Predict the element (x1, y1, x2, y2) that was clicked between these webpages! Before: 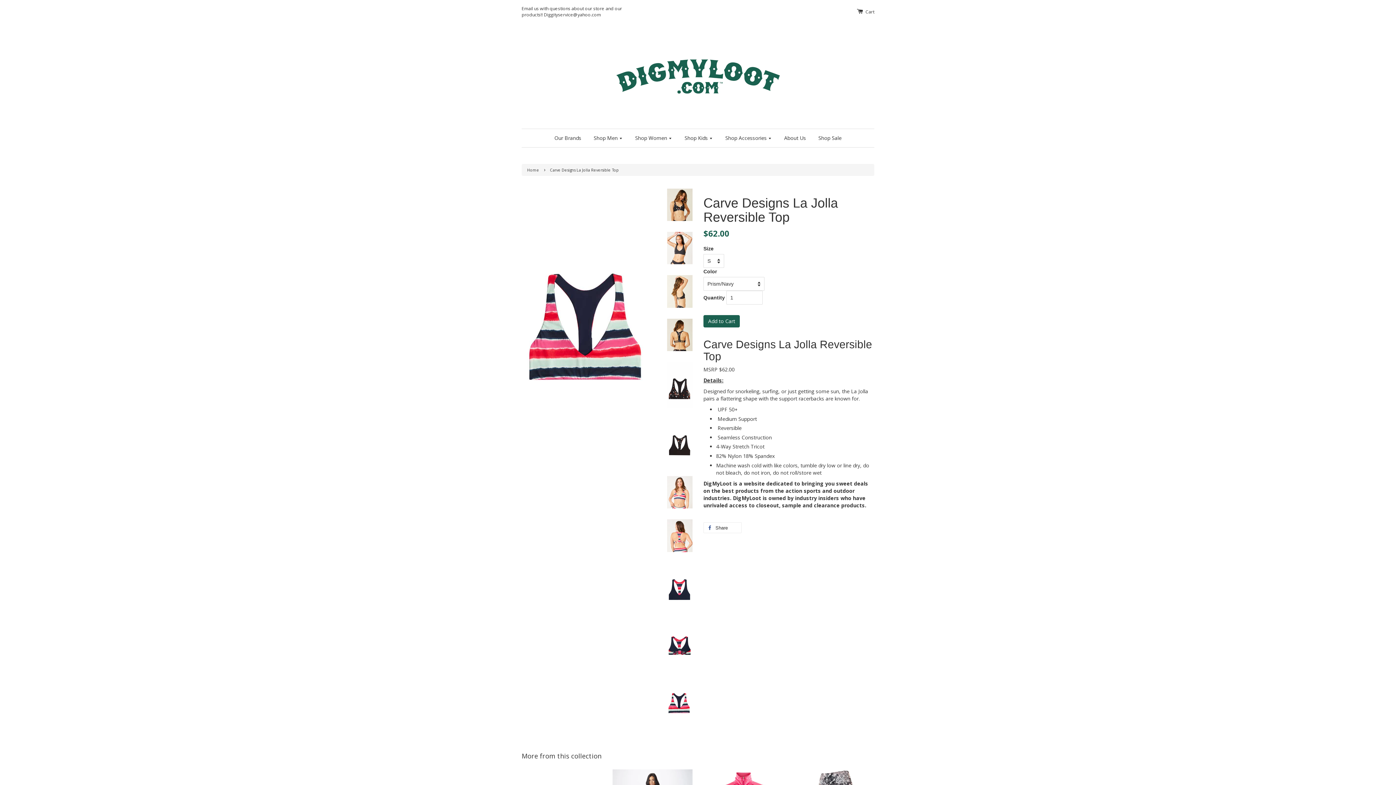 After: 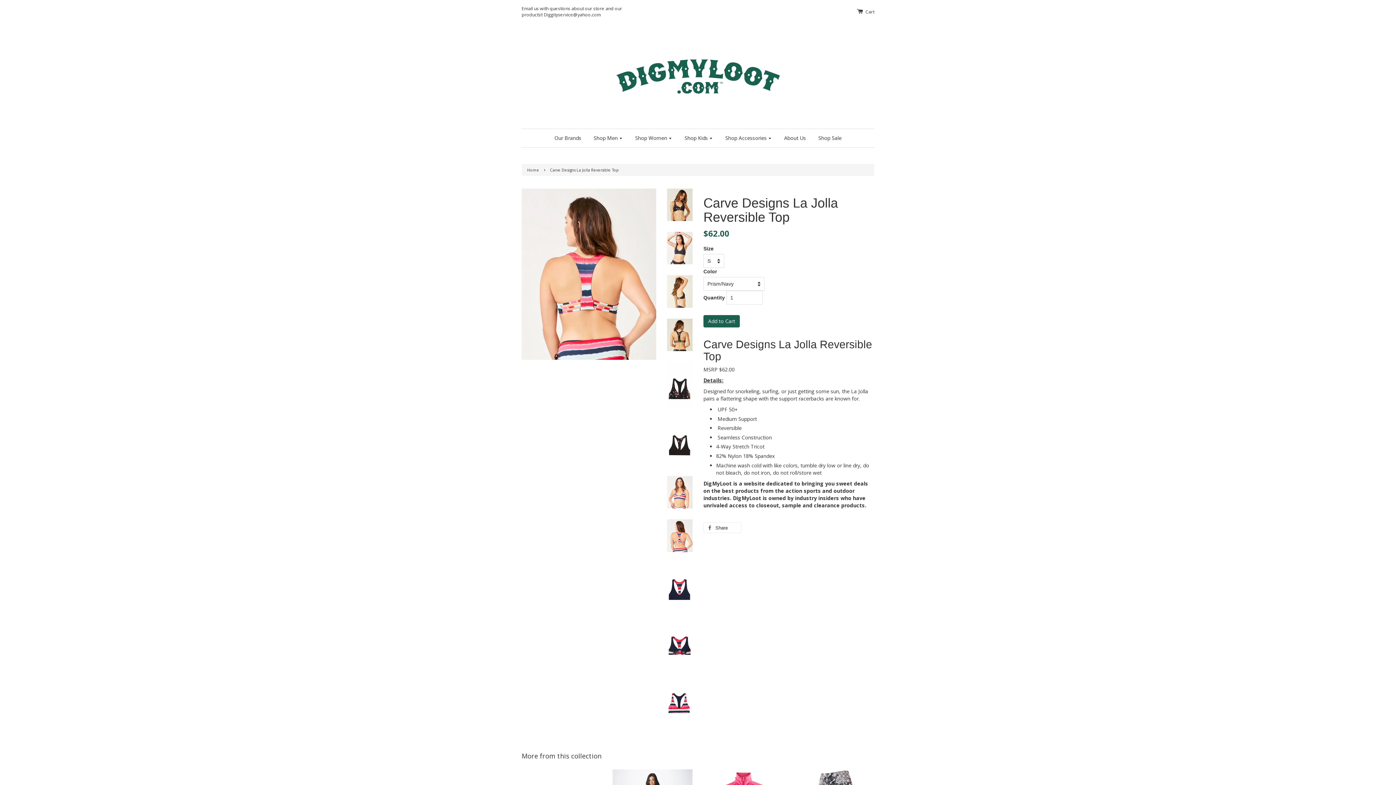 Action: bbox: (667, 519, 692, 552)